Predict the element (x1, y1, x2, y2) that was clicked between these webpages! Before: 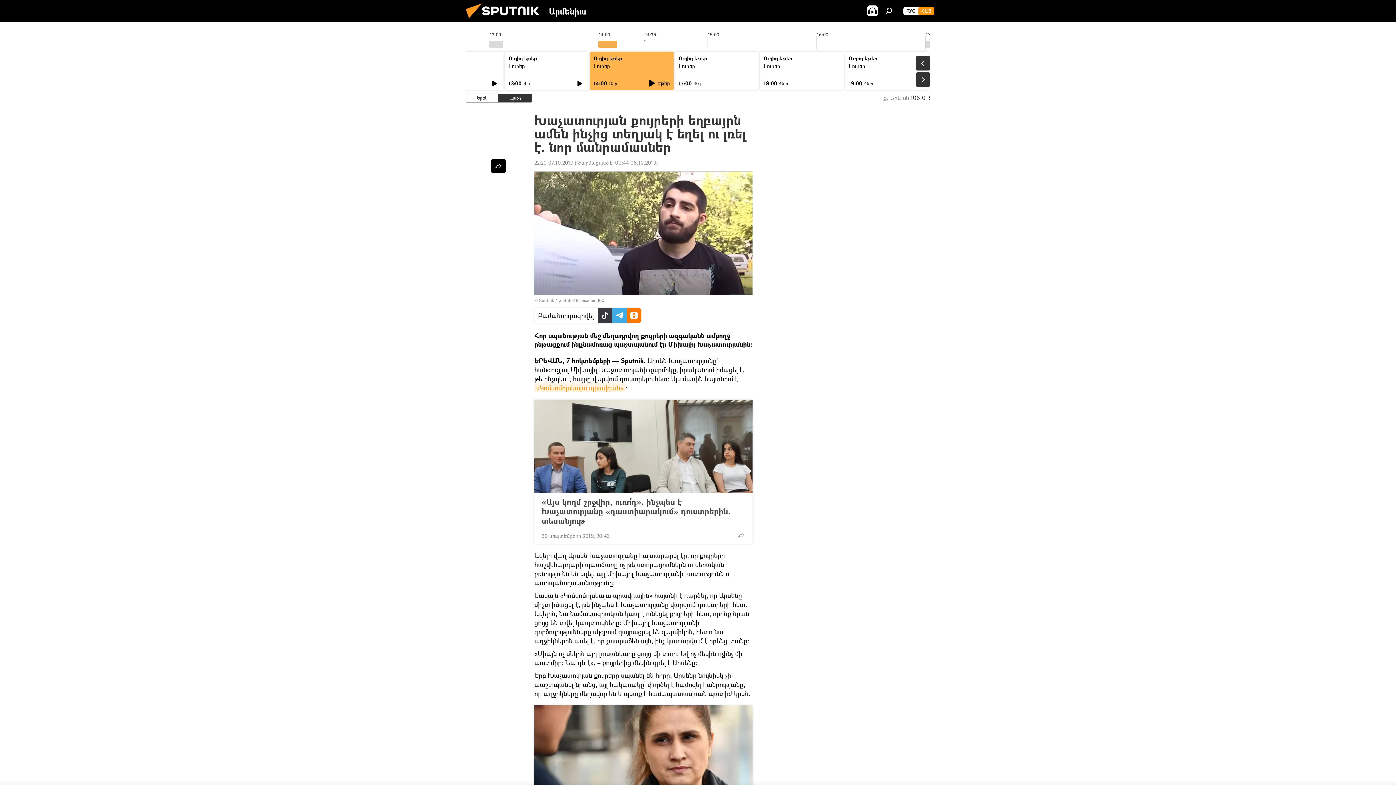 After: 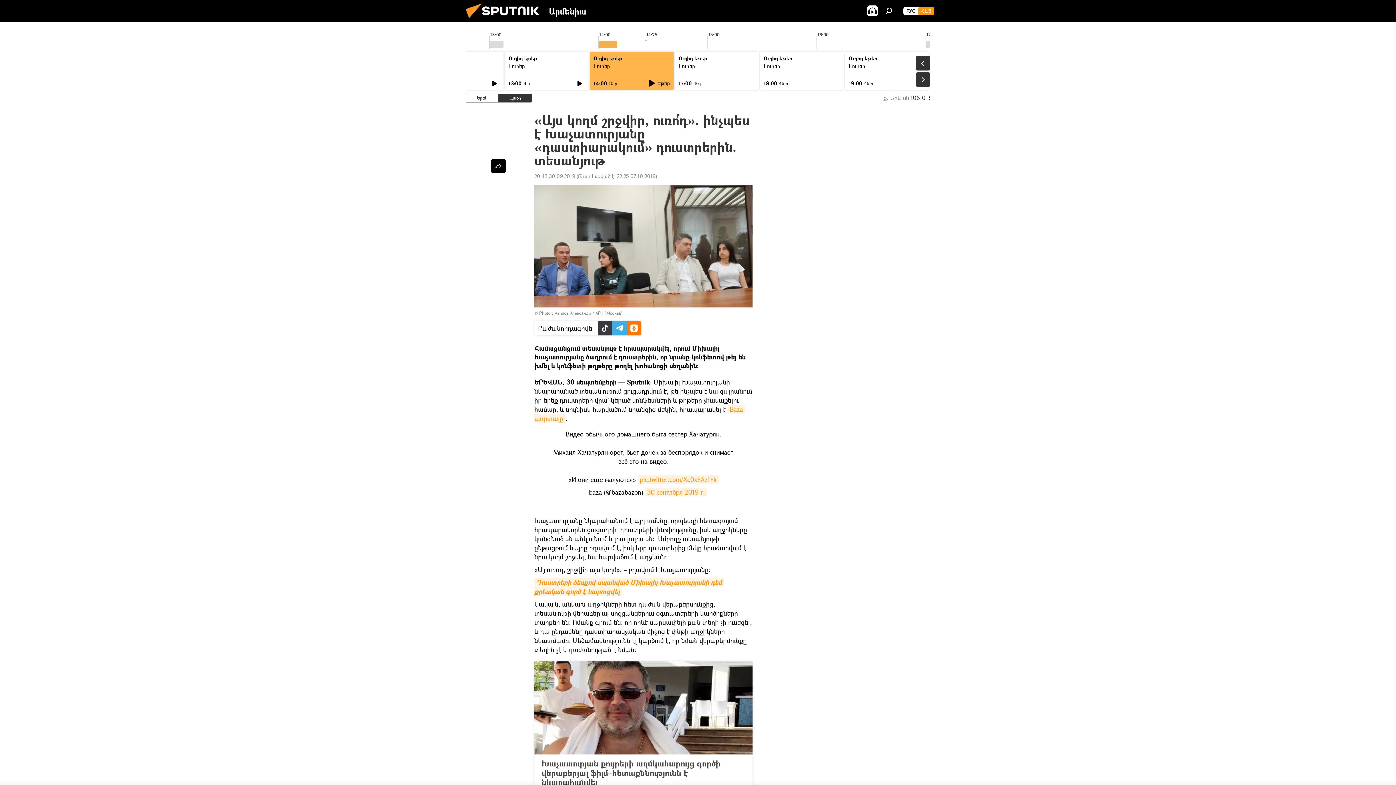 Action: bbox: (534, 400, 752, 493)